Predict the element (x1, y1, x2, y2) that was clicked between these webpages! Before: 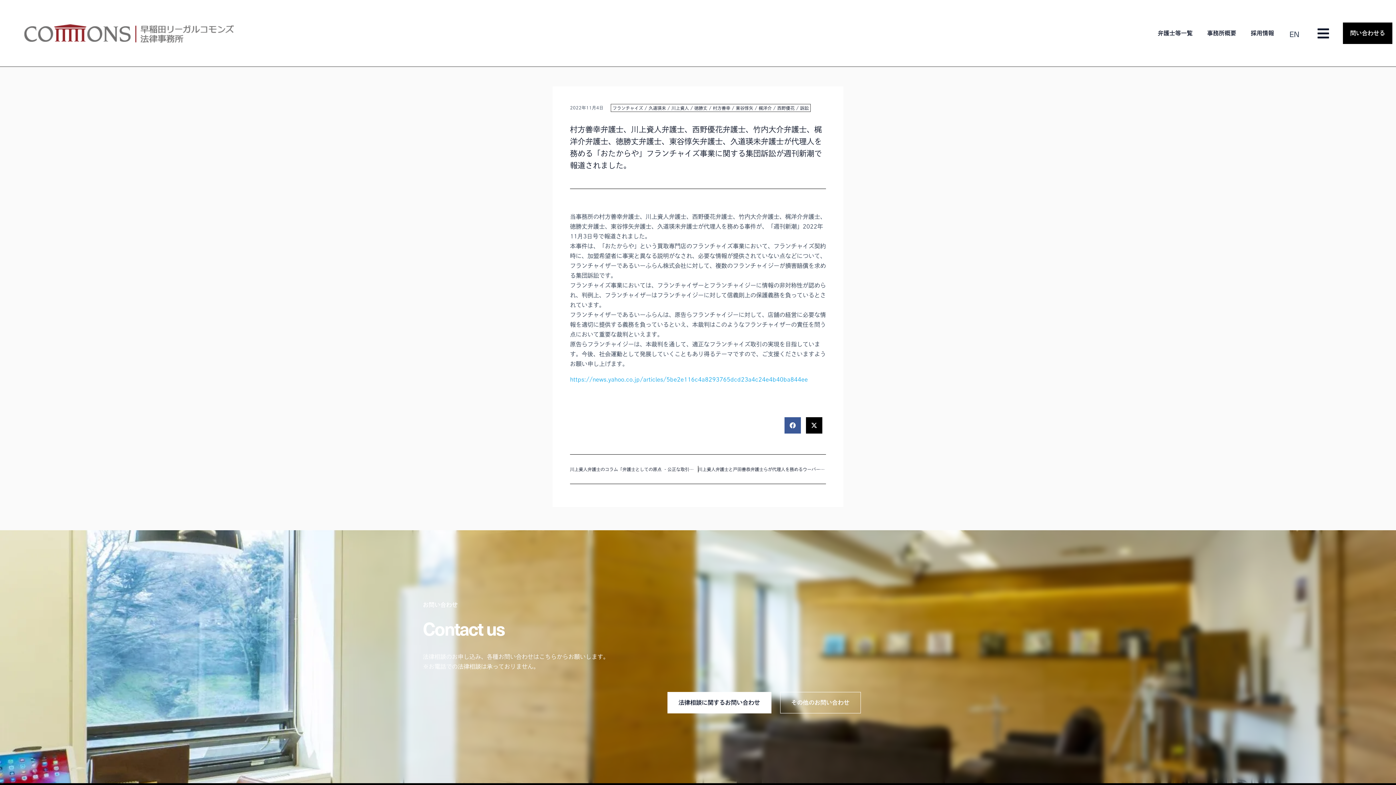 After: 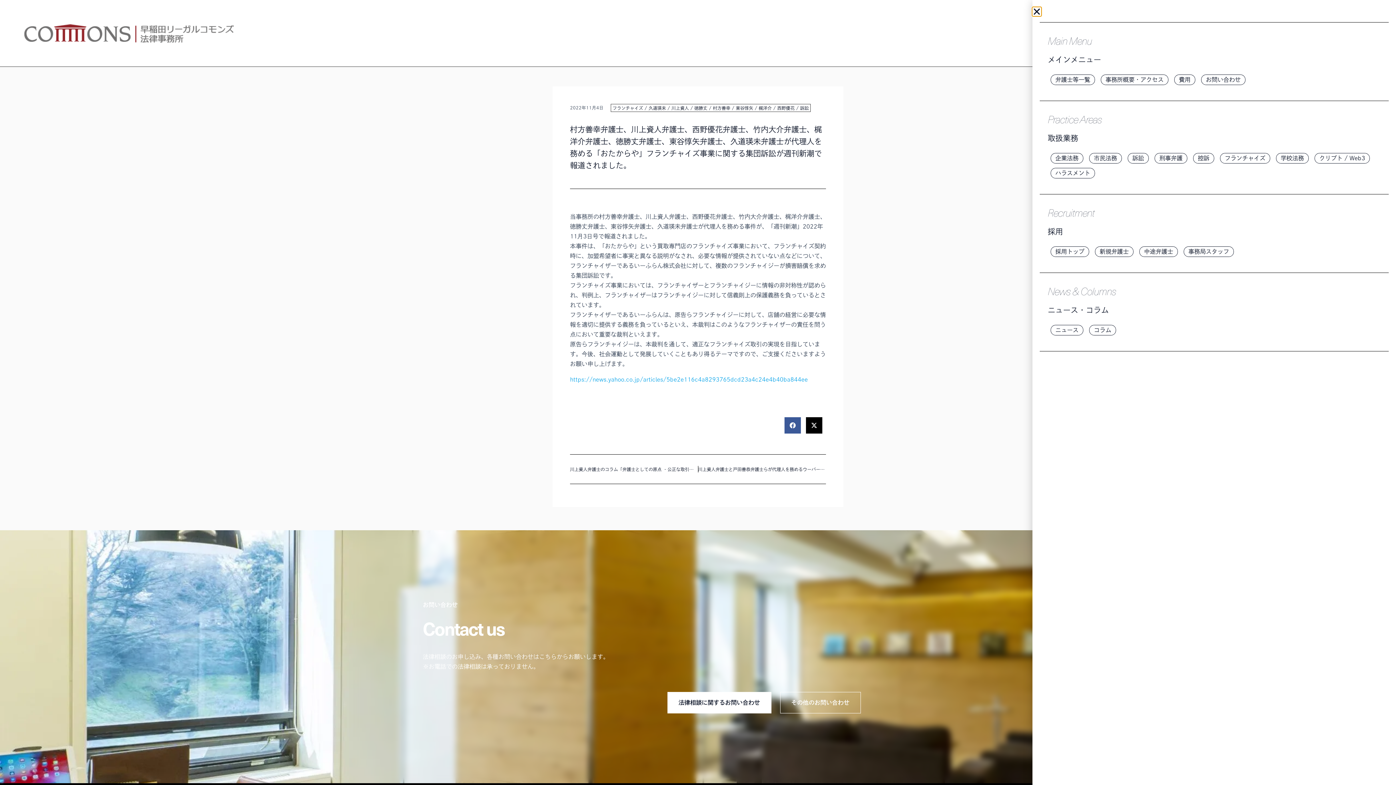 Action: bbox: (1317, 26, 1330, 39)